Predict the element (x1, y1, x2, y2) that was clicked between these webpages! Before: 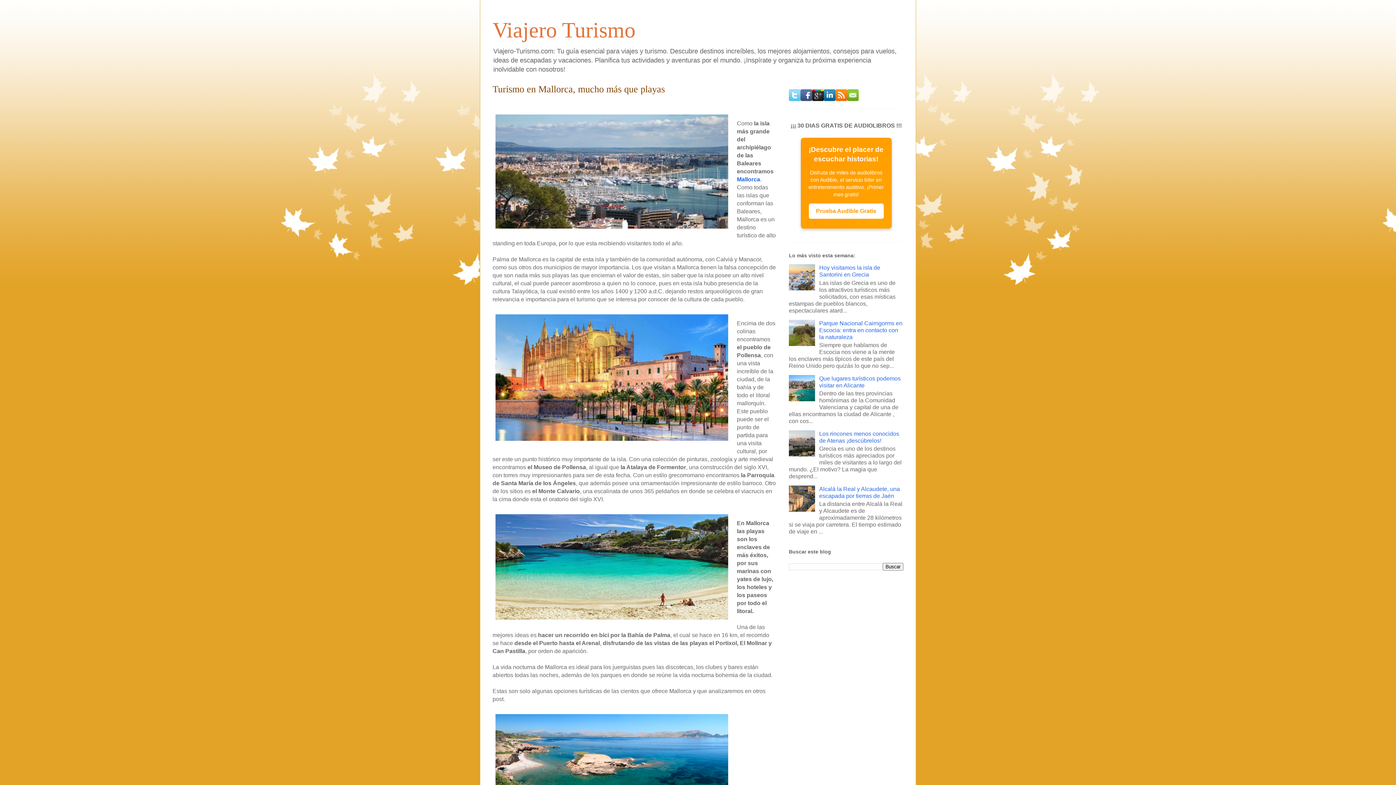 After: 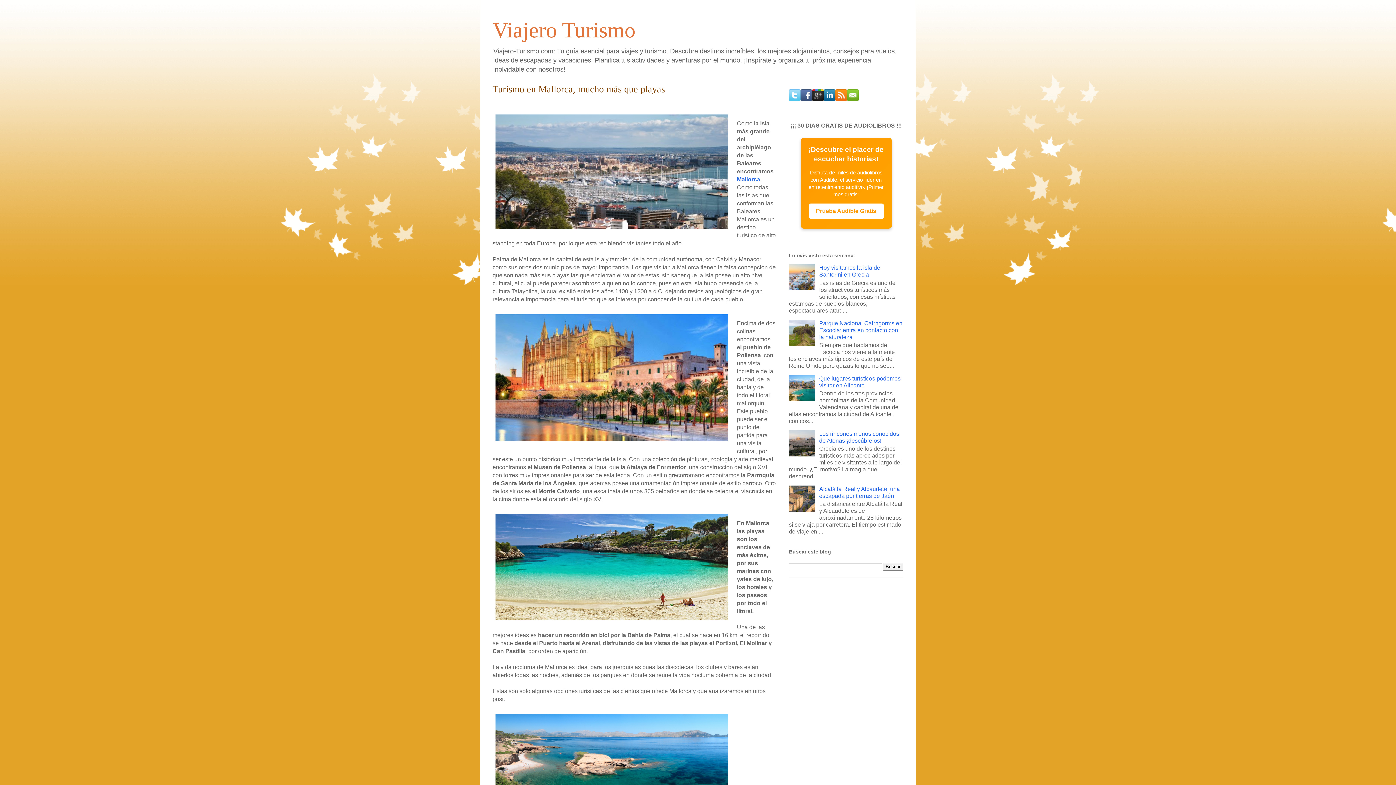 Action: bbox: (824, 96, 835, 102)